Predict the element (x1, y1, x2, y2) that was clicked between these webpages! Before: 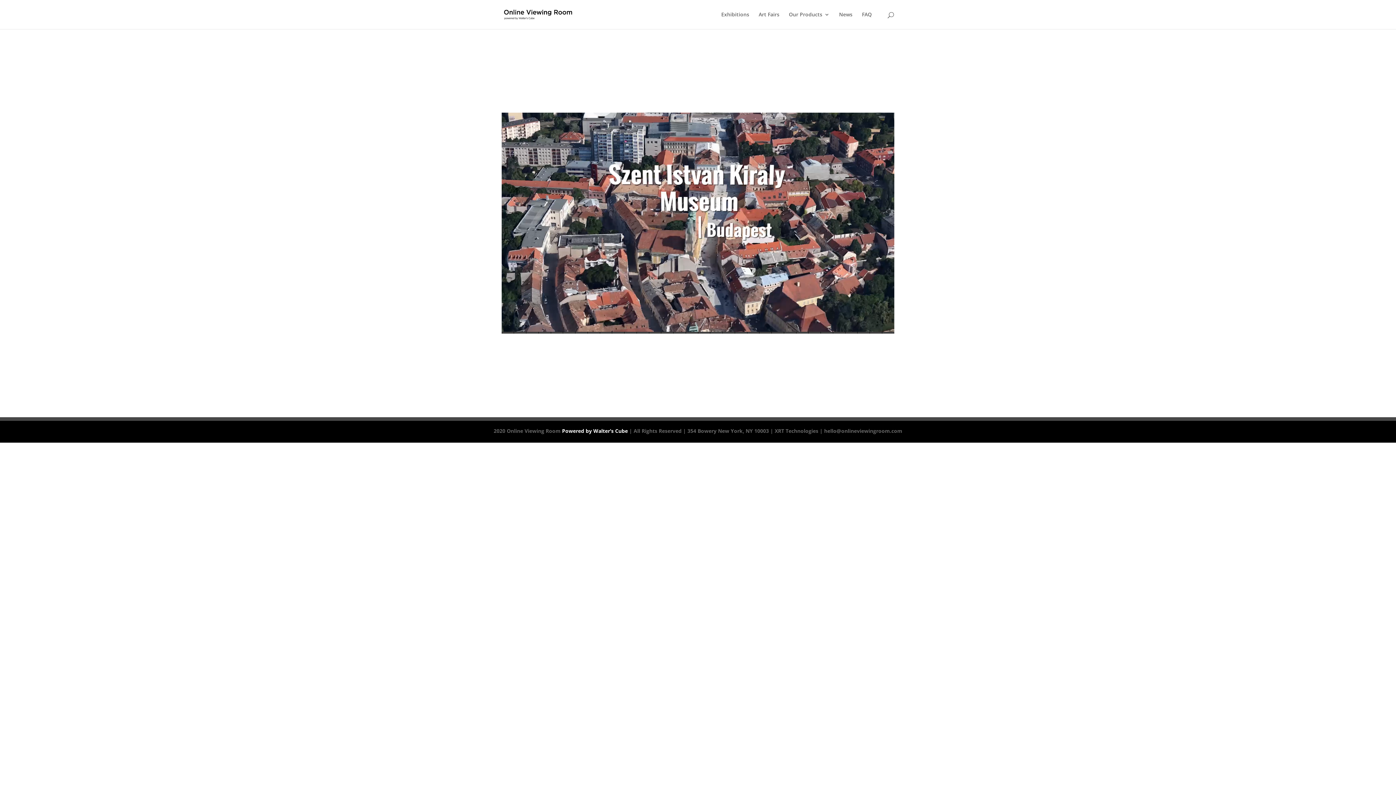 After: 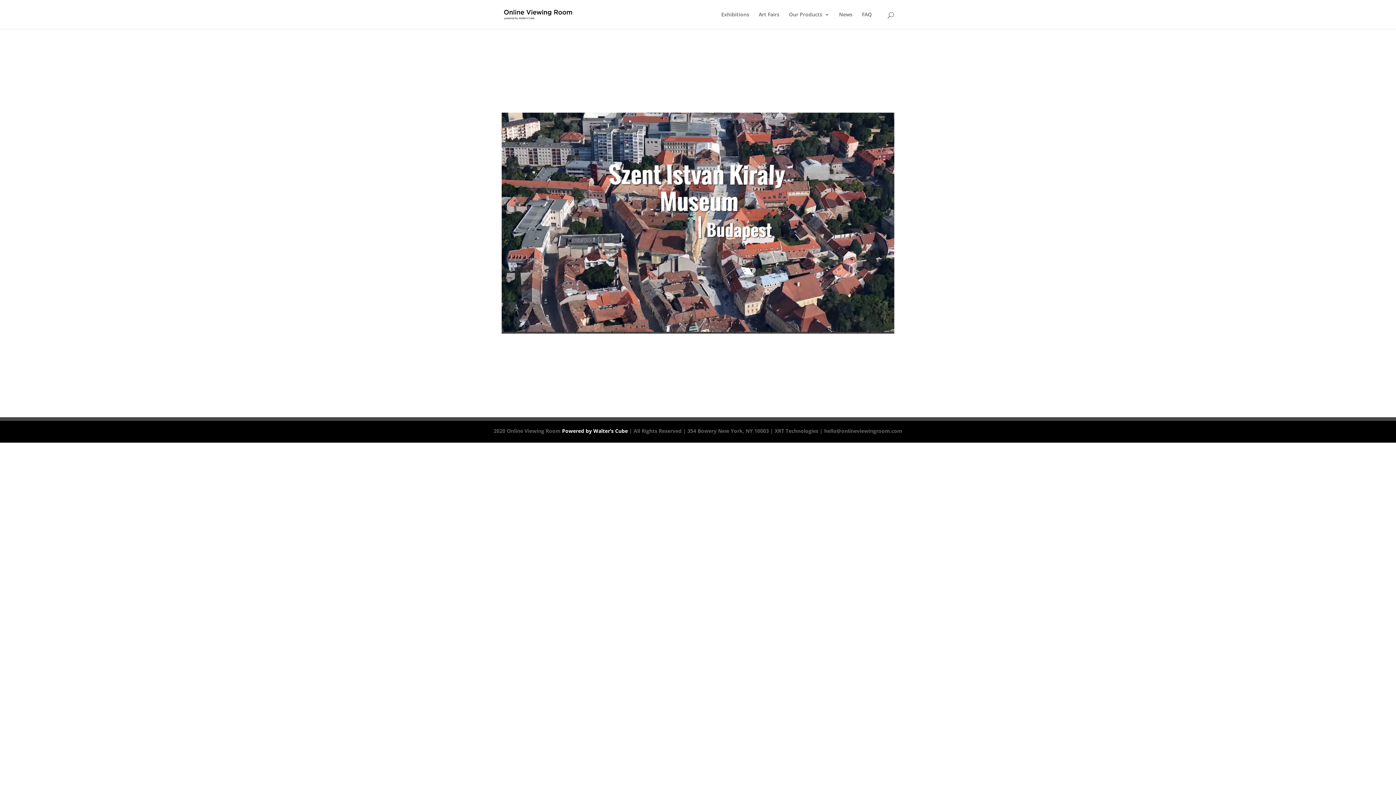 Action: label: Powered by Walter’s Cube bbox: (562, 427, 628, 434)